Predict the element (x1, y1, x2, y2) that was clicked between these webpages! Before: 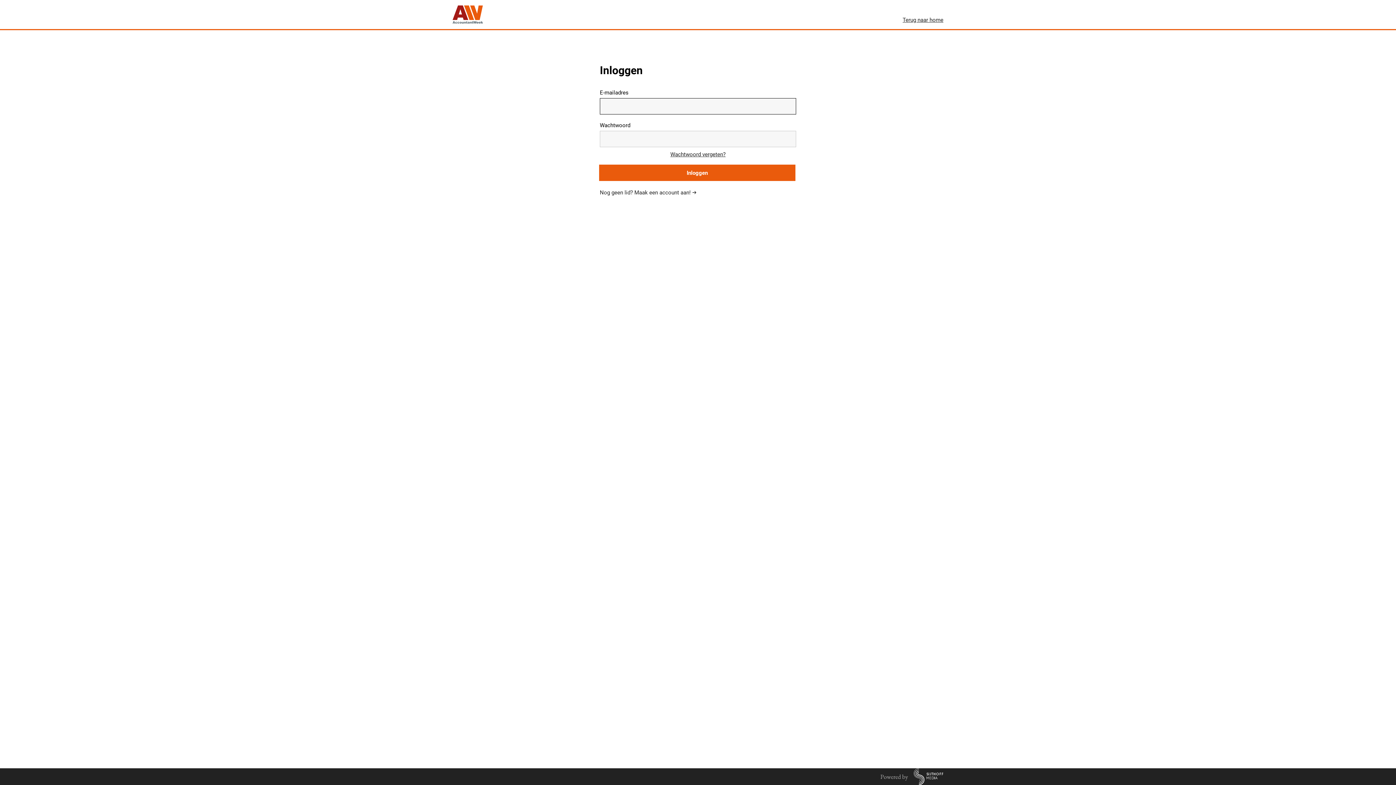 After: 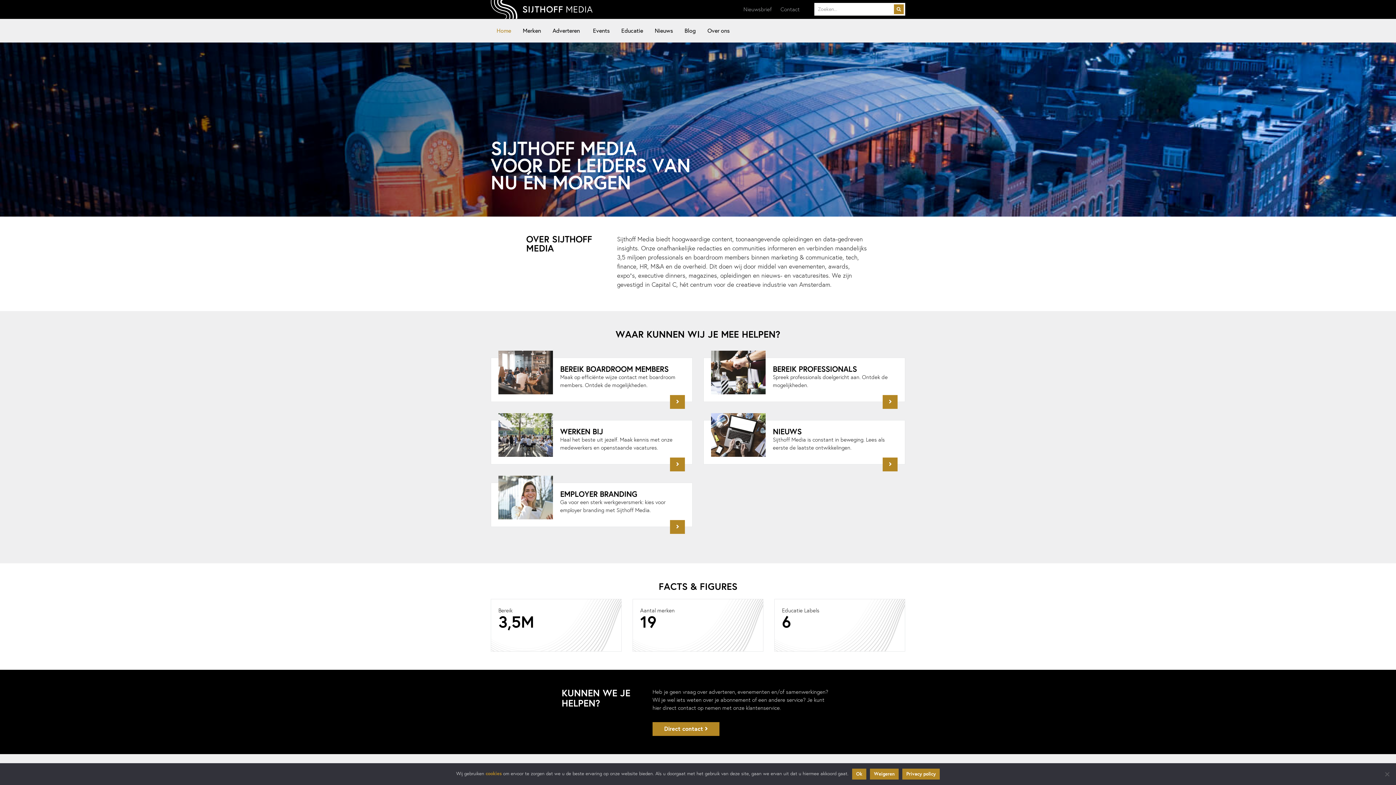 Action: bbox: (880, 773, 943, 779)